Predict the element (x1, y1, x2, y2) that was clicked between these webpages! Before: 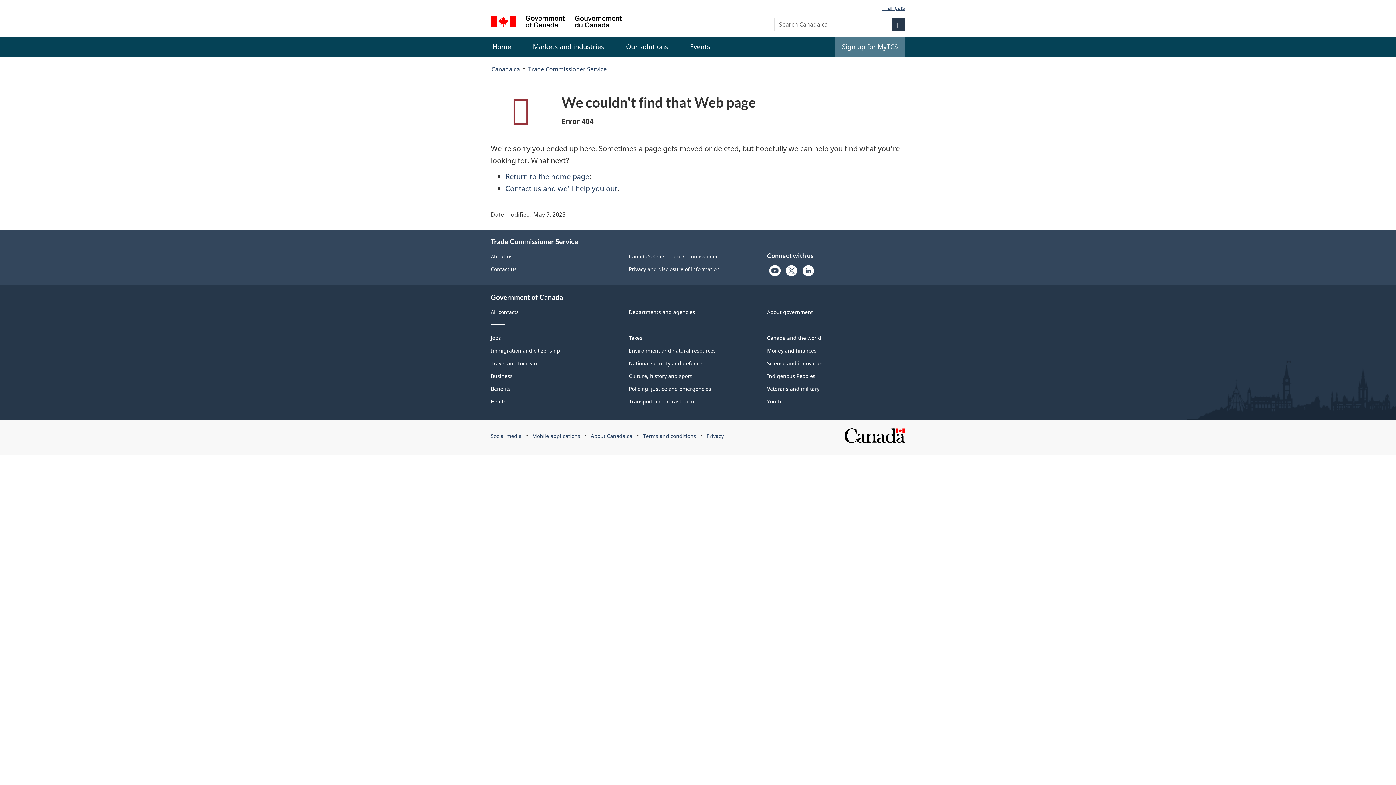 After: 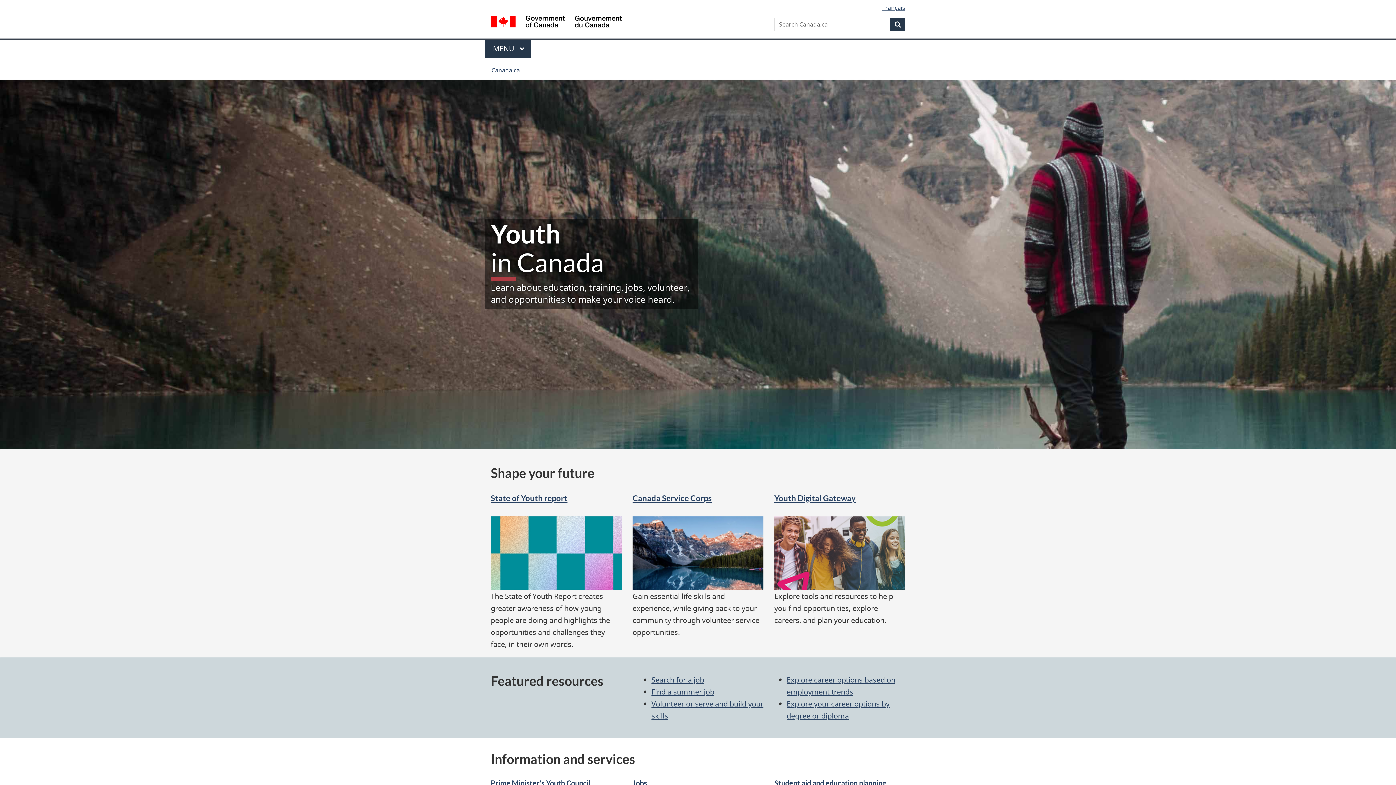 Action: label: Youth bbox: (767, 398, 781, 404)